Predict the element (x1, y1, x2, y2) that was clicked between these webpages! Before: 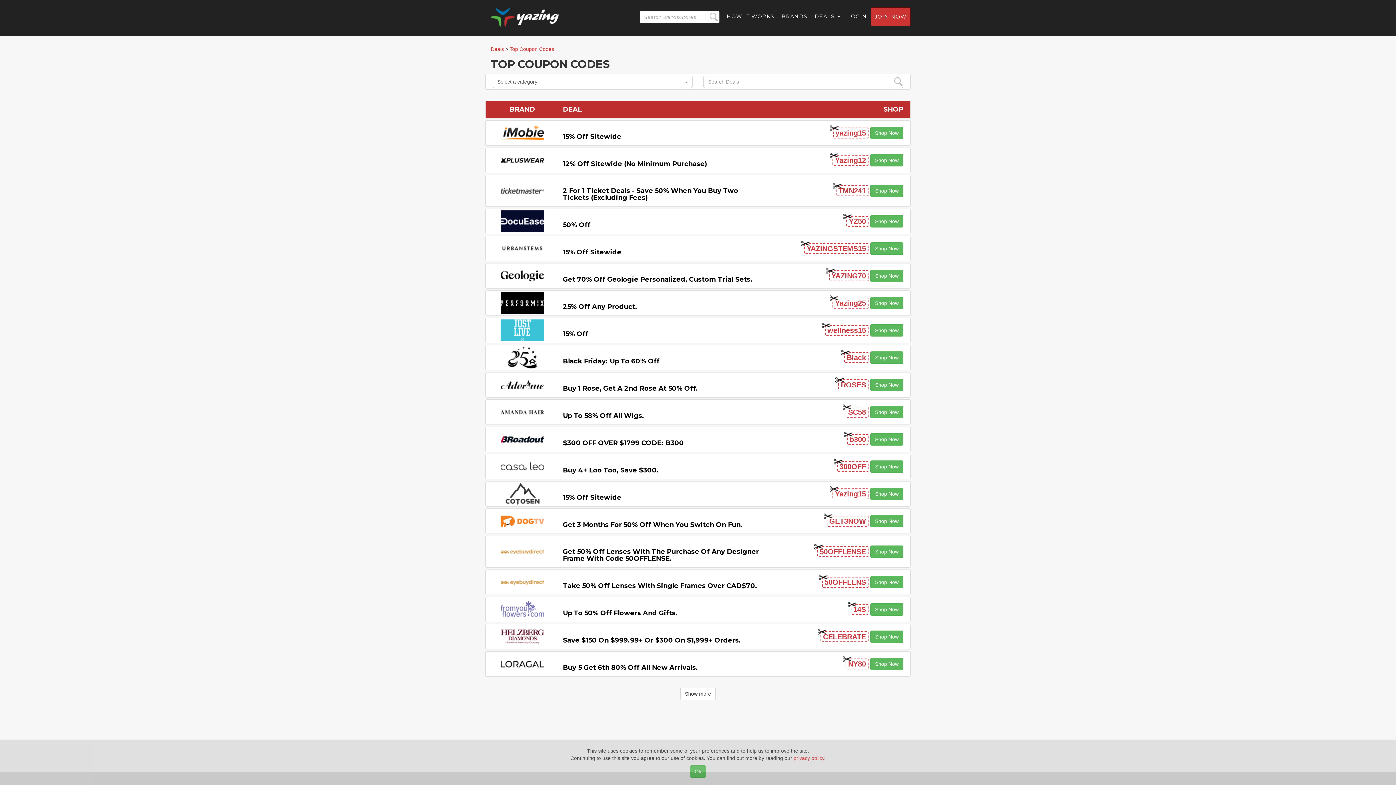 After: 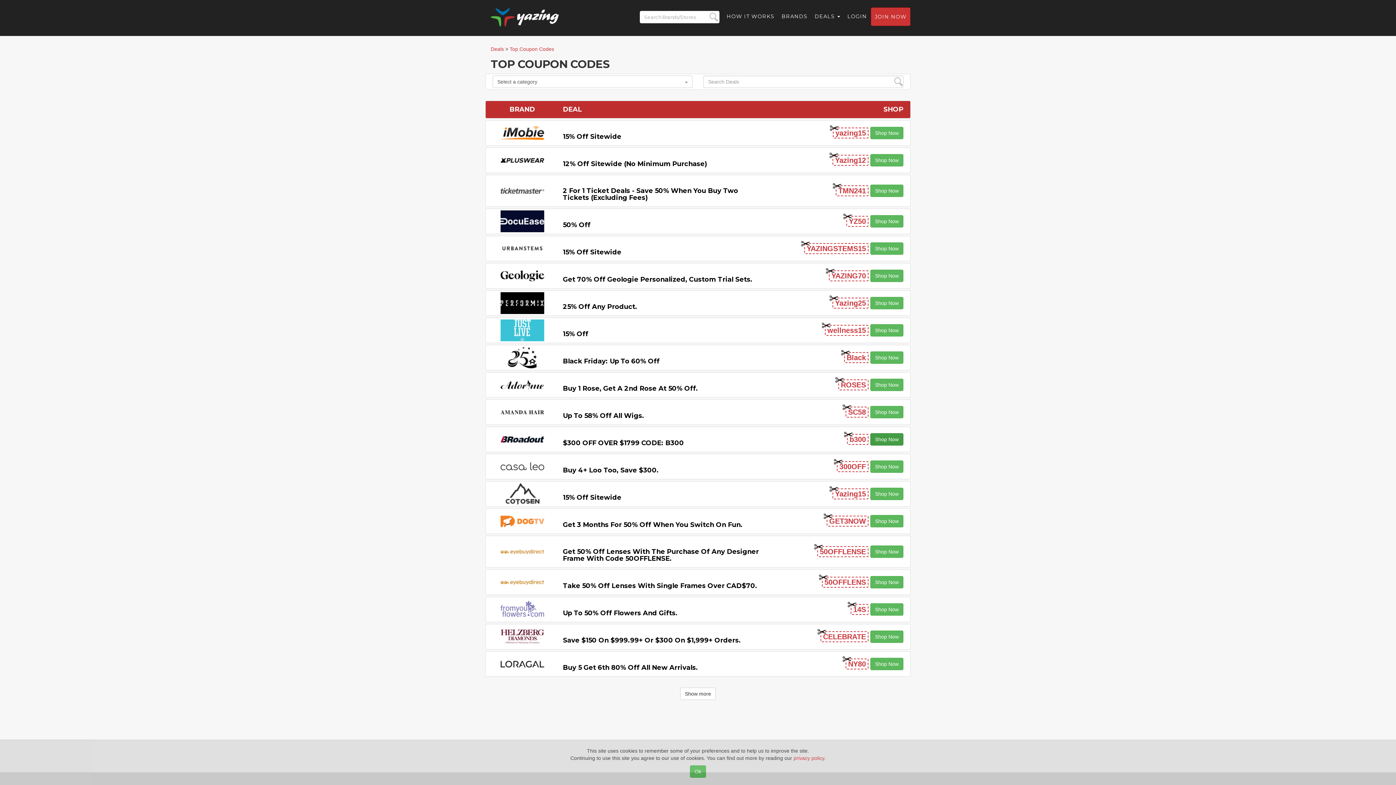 Action: label: Shop Now bbox: (870, 433, 903, 445)